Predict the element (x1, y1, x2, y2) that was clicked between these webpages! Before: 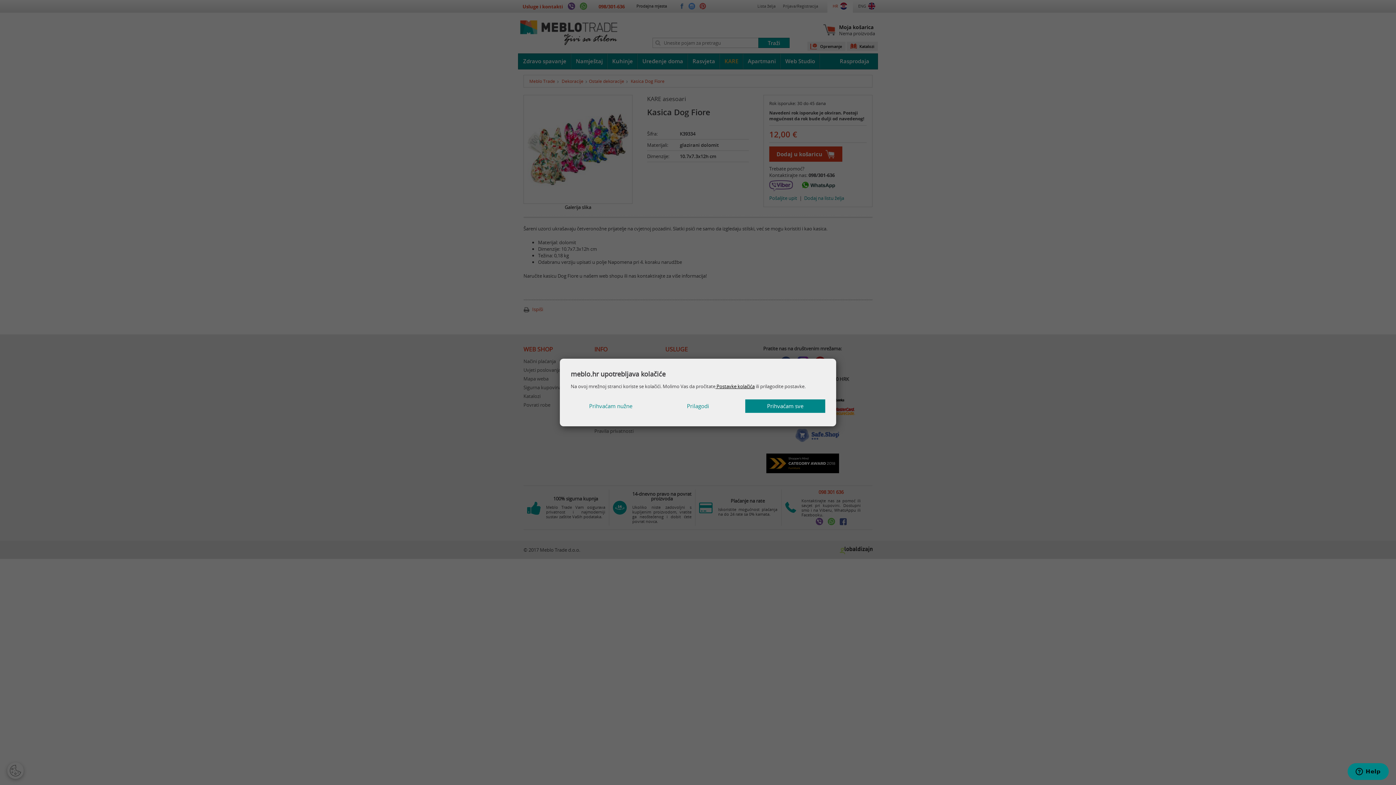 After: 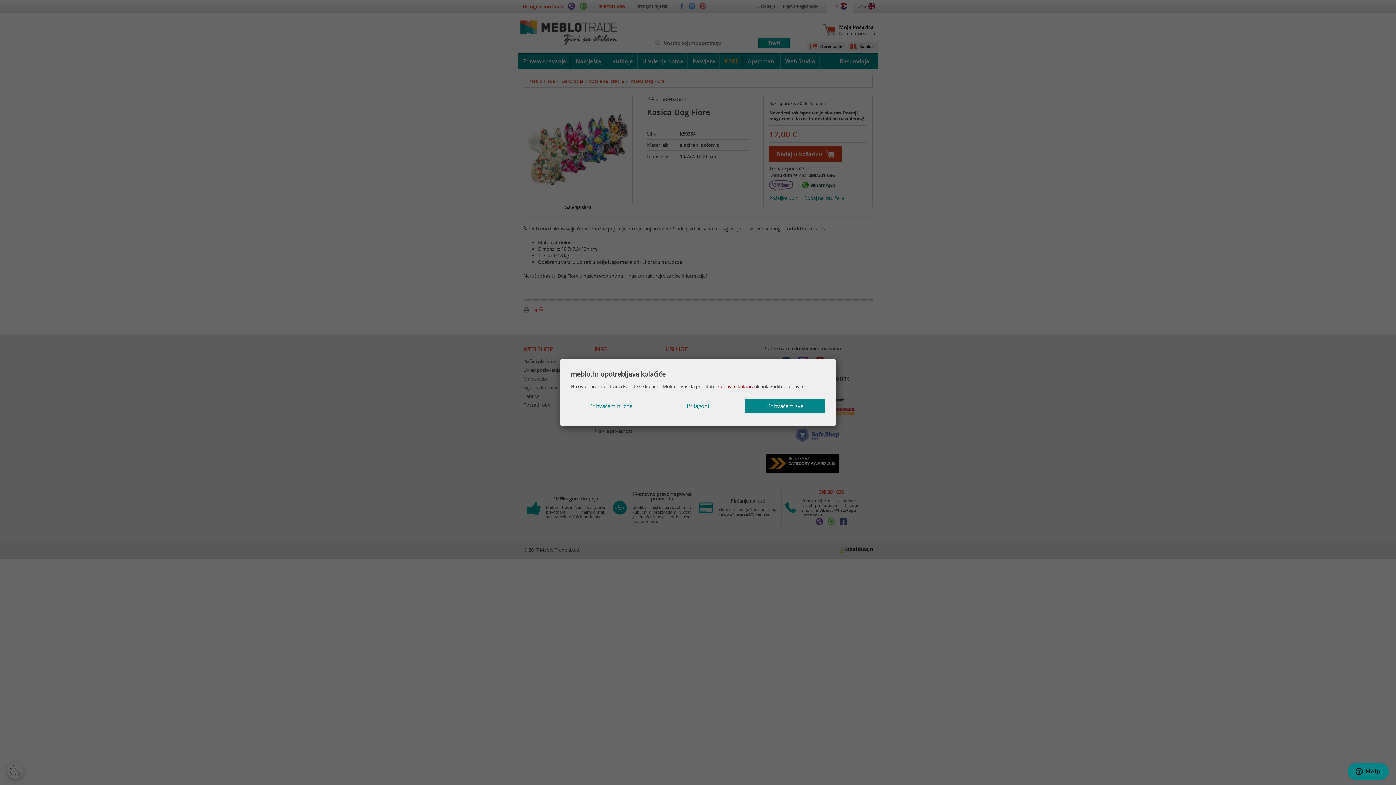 Action: label:  Postavke kolačića bbox: (715, 383, 754, 389)